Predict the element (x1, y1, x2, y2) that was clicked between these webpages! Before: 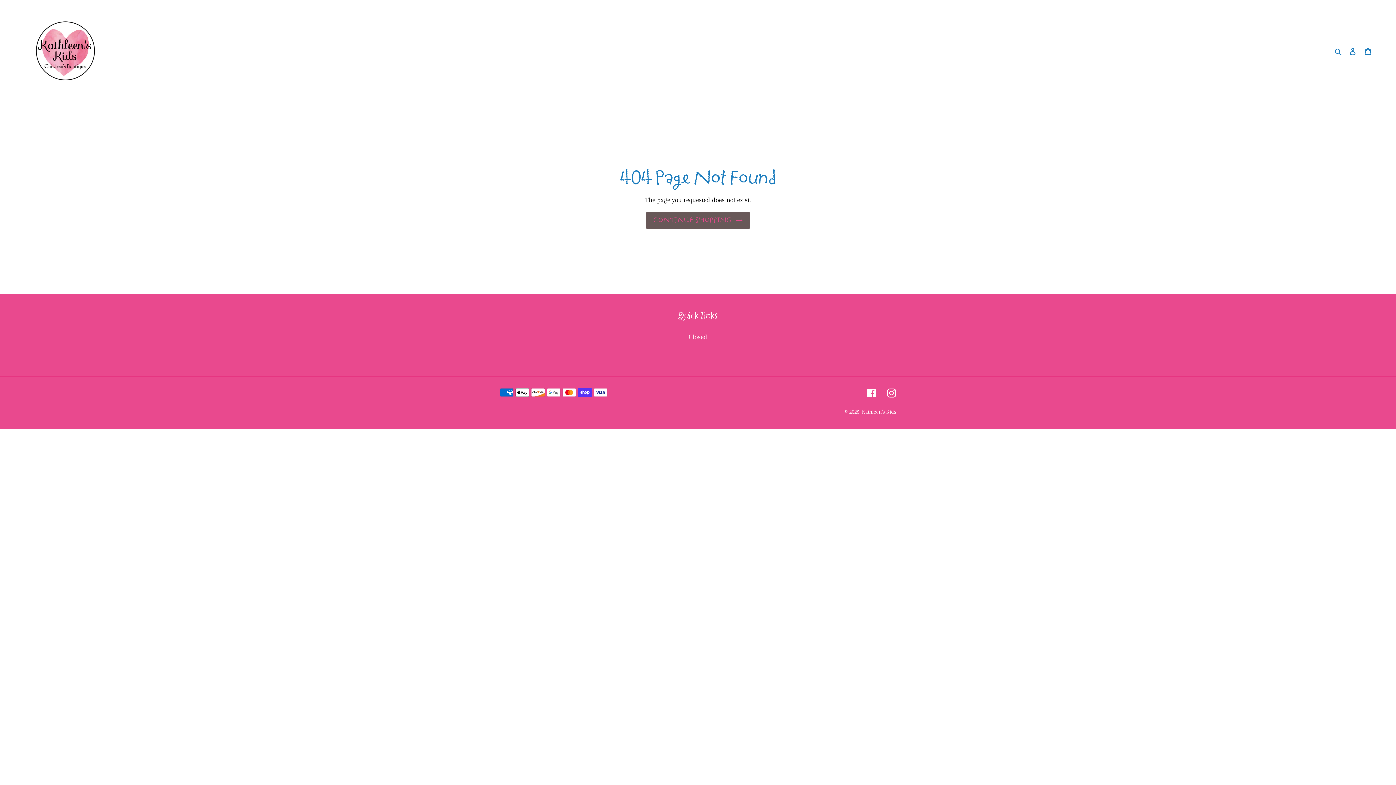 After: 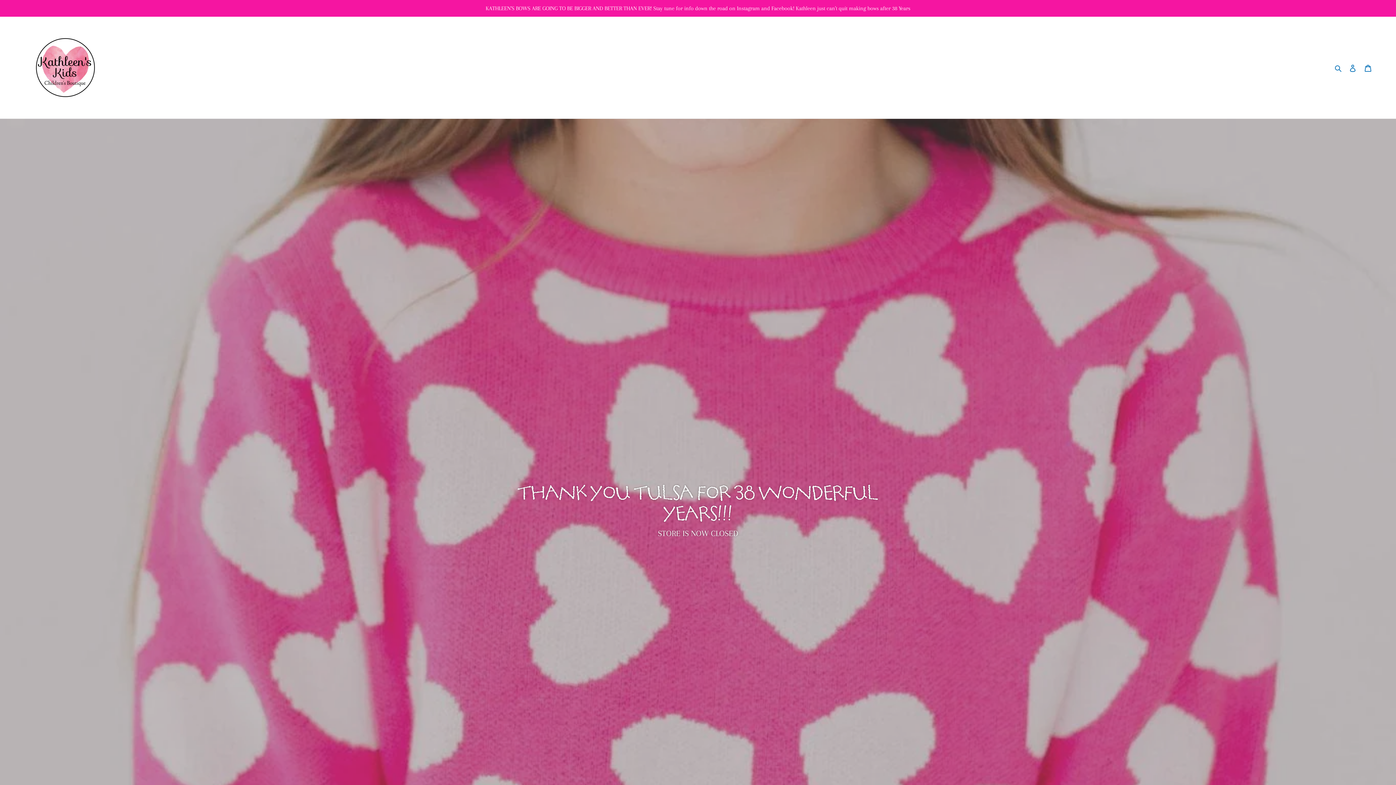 Action: bbox: (20, 5, 110, 96)